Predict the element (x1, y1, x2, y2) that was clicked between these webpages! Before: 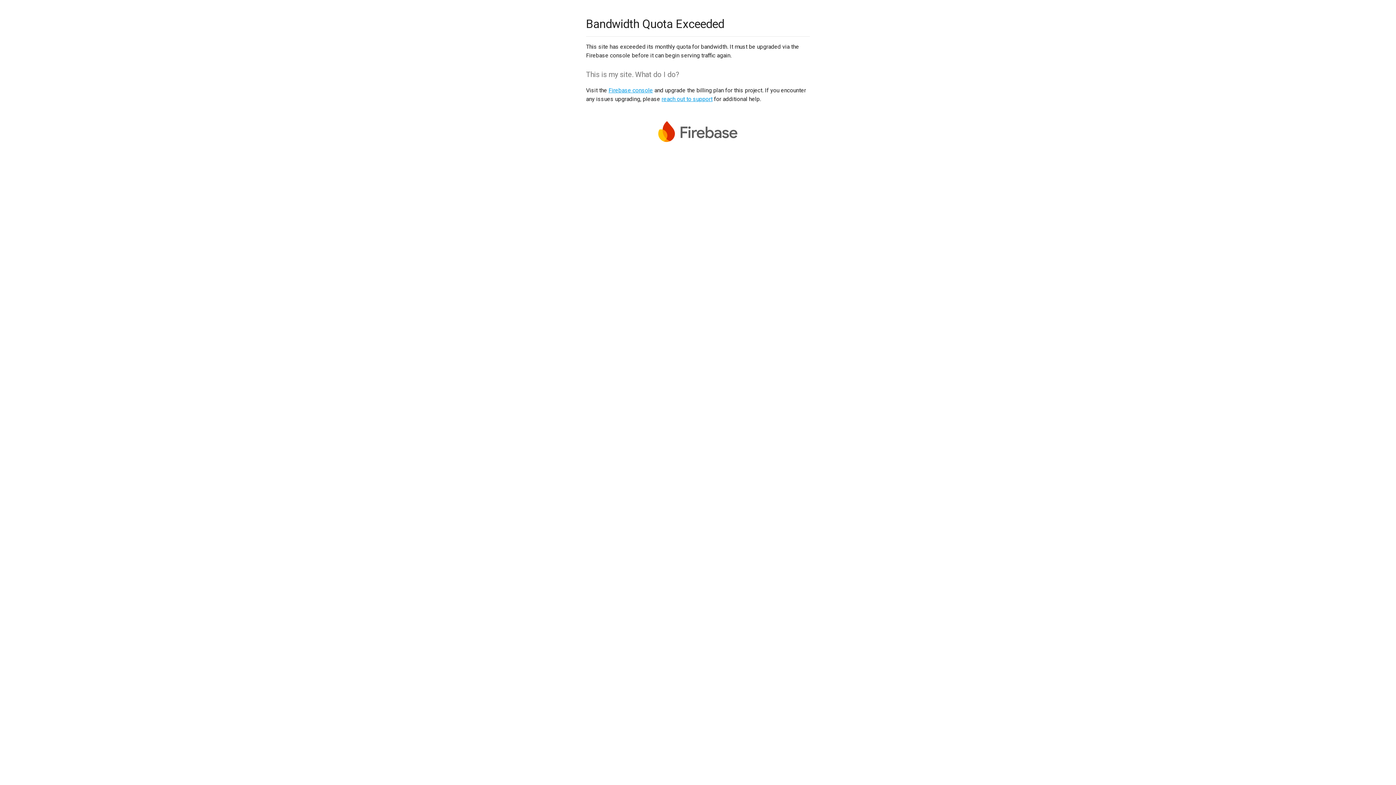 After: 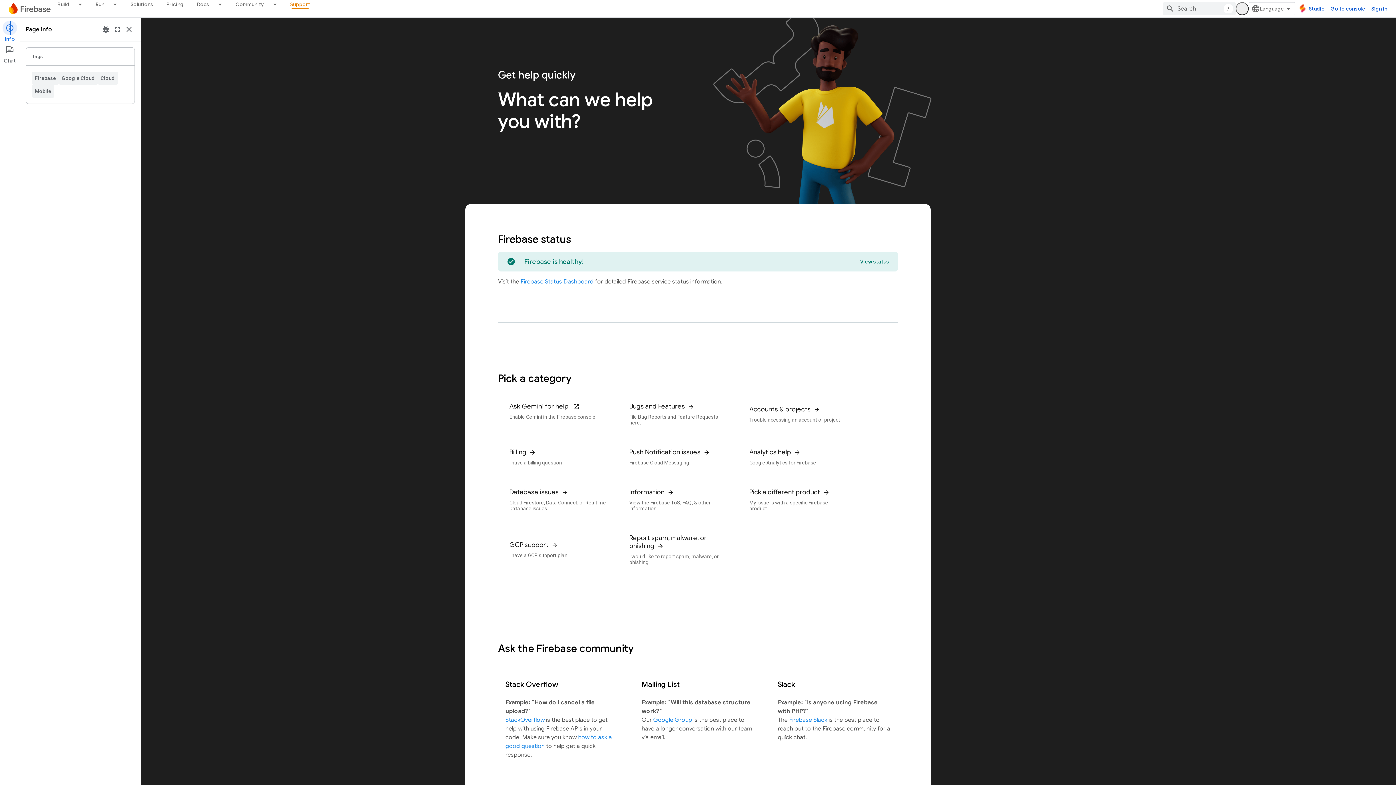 Action: bbox: (661, 95, 712, 102) label: reach out to support